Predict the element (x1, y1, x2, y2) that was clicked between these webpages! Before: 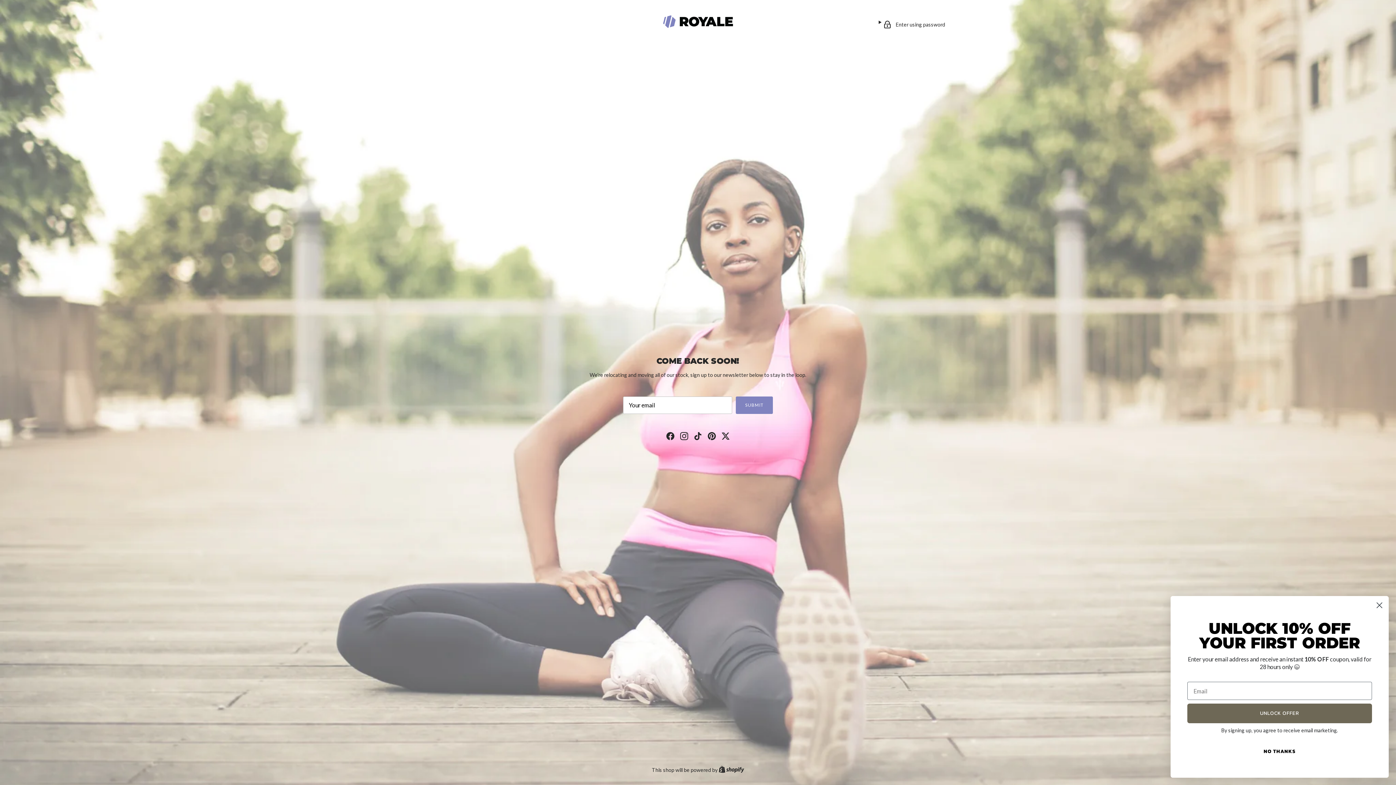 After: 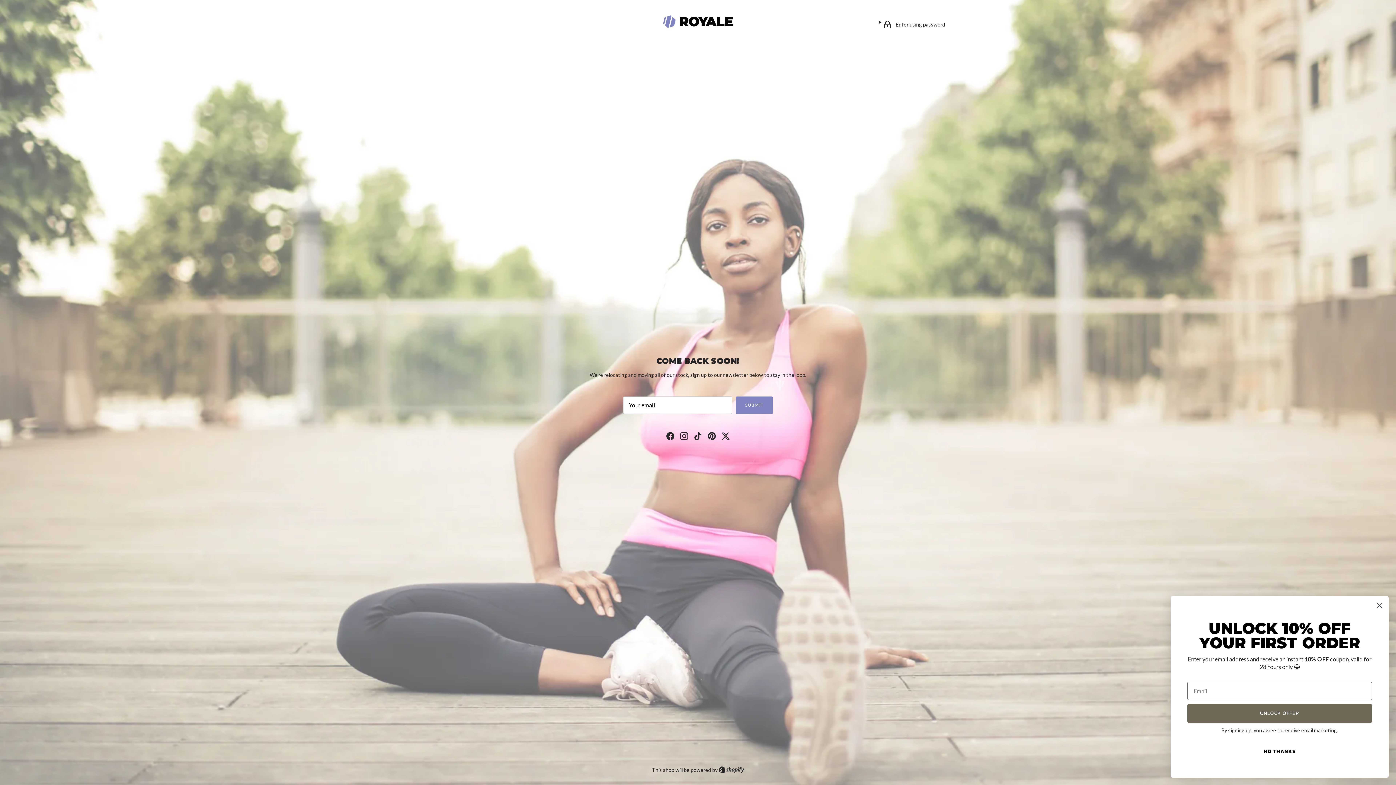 Action: label: Twitter bbox: (721, 432, 729, 440)